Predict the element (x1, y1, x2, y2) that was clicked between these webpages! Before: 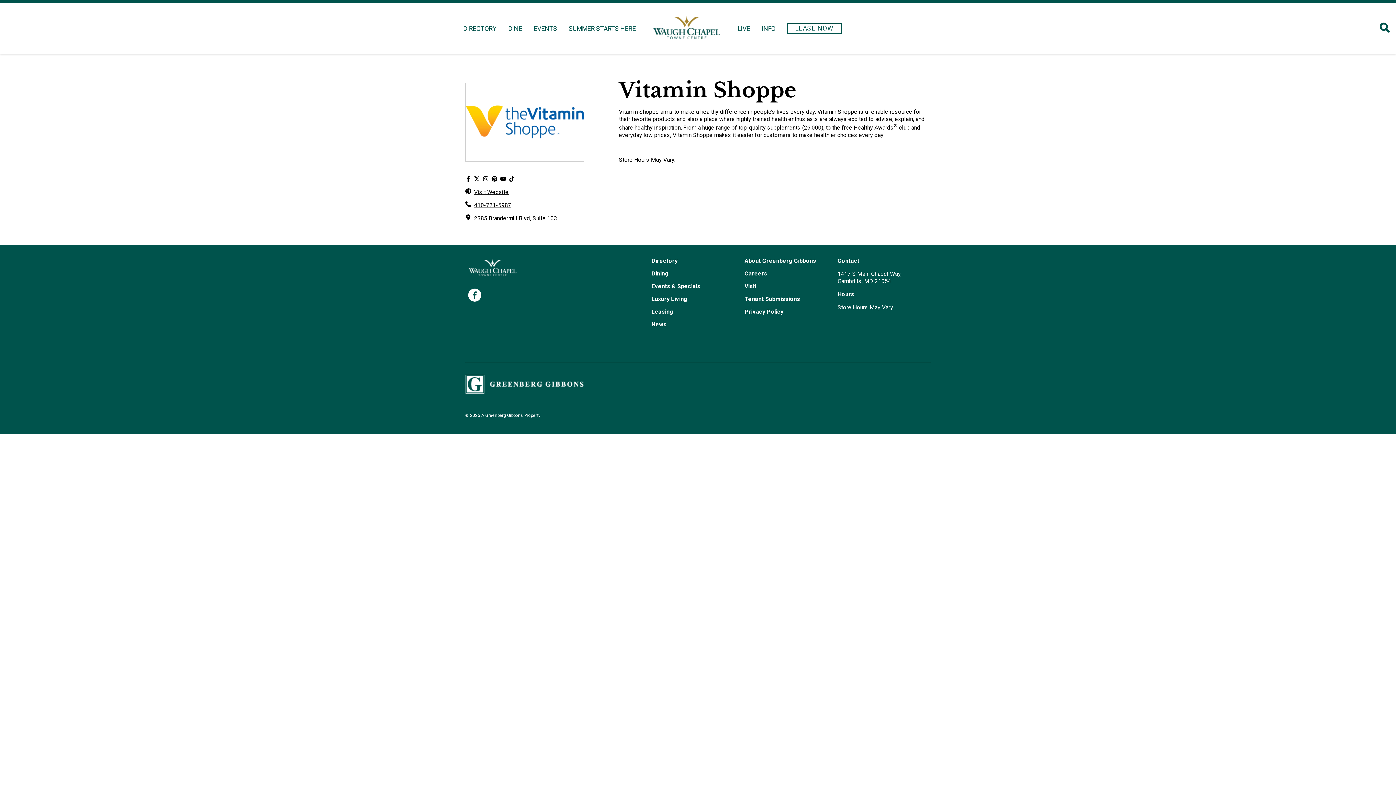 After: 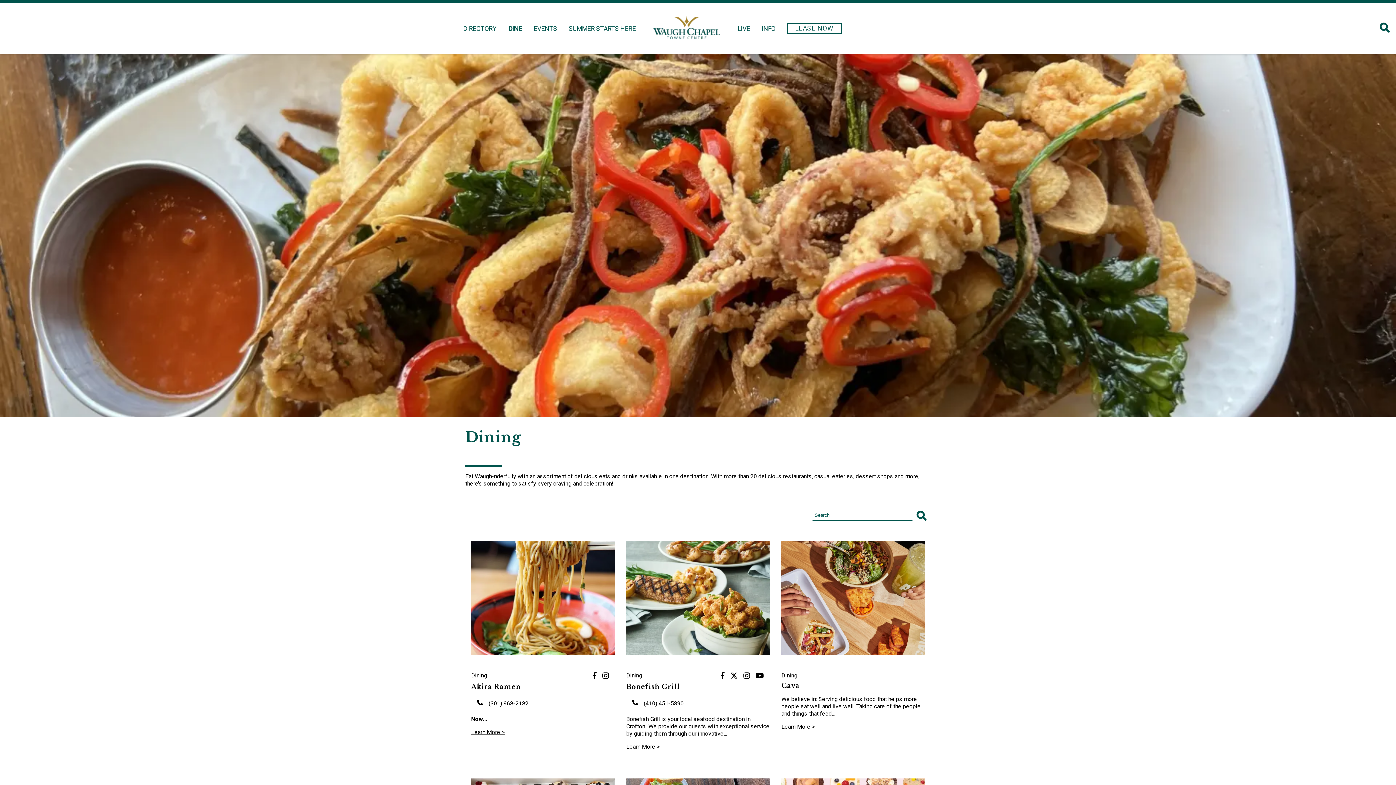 Action: bbox: (508, 24, 522, 32) label: DINE